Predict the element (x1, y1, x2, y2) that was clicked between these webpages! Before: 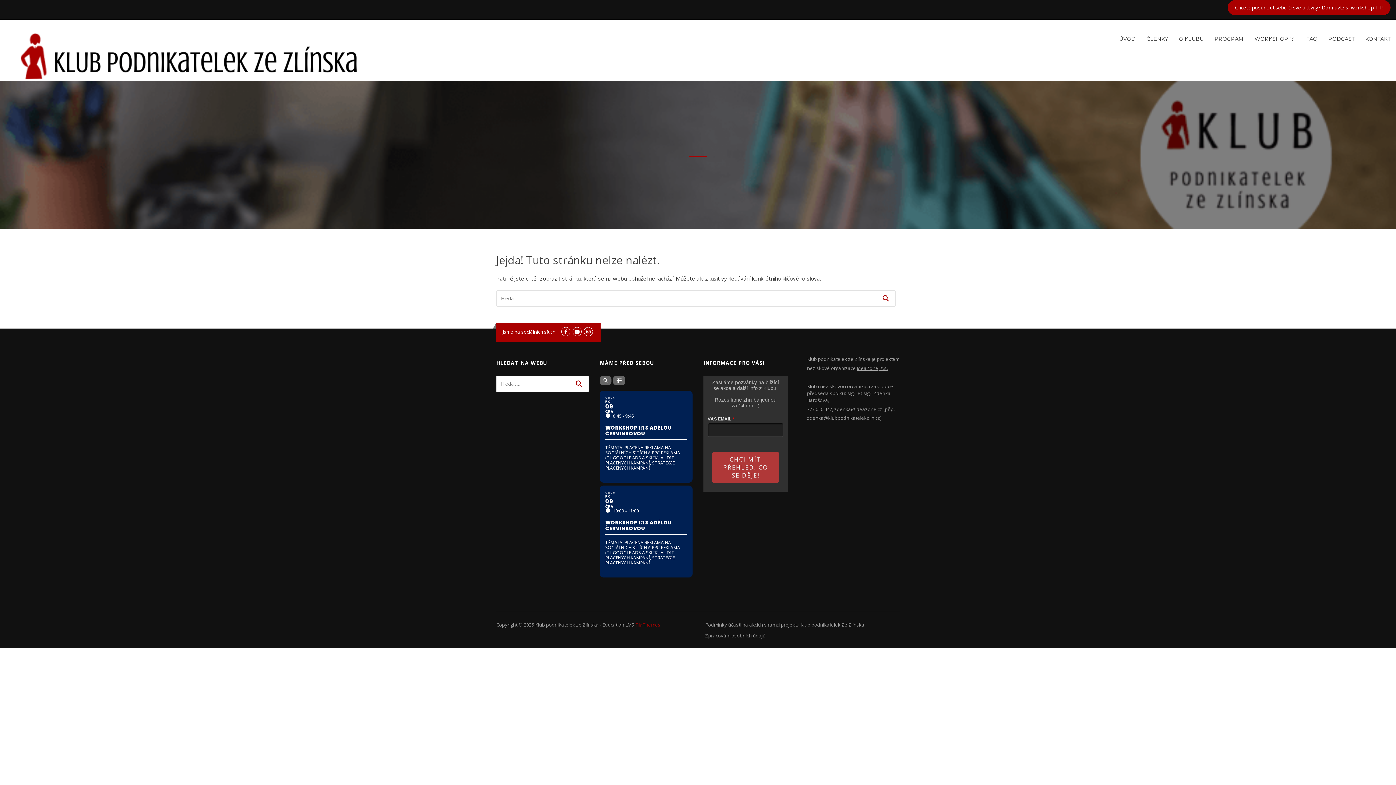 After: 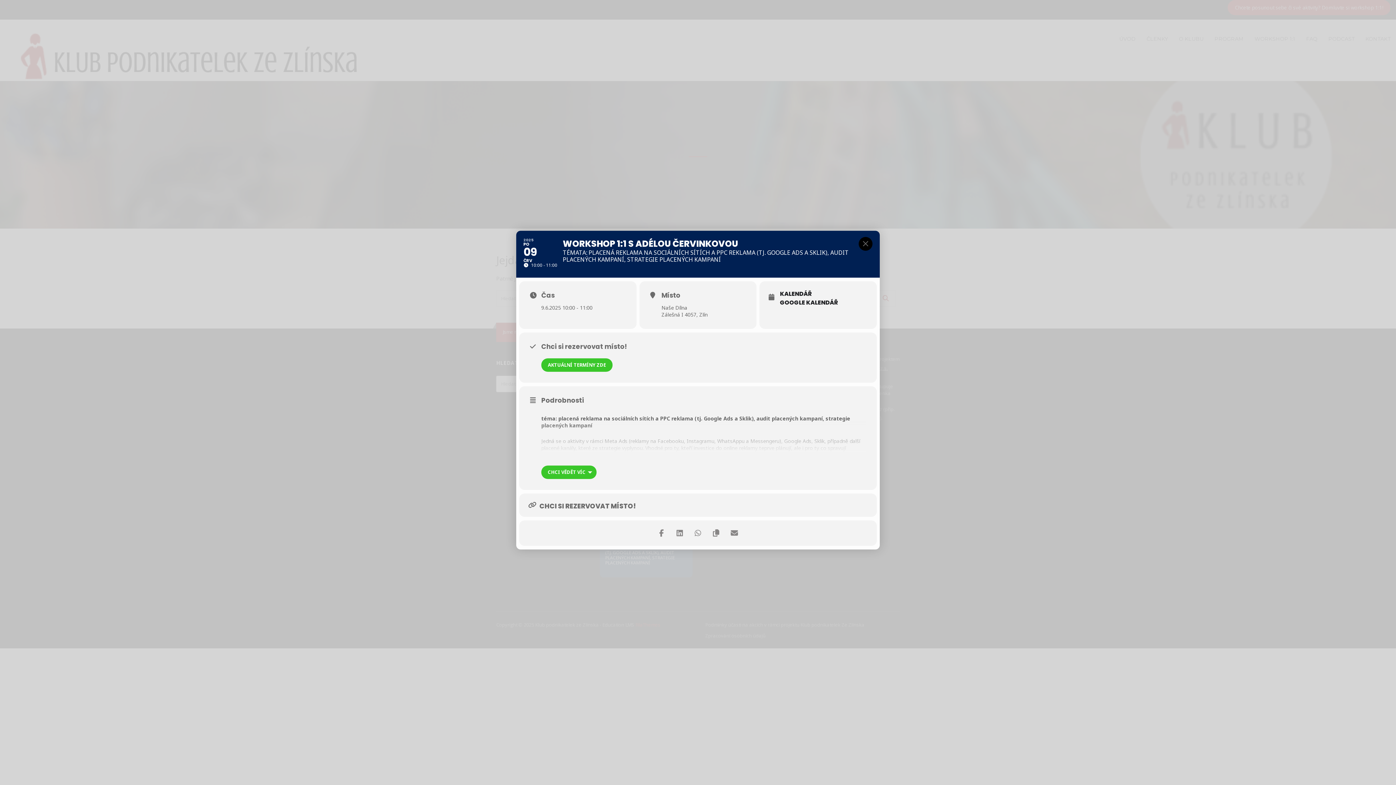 Action: bbox: (600, 485, 692, 577) label: 2025
PO
09
ČRV
10:00 - 11:00
WORKSHOP 1:1 S ADÉLOU ČERVINKOVOU
TÉMATA: PLACENÁ REKLAMA NA SOCIÁLNÍCH SÍTÍCH A PPC REKLAMA (TJ. GOOGLE ADS A SKLIK), AUDIT PLACENÝCH KAMPANÍ, STRATEGIE PLACENÝCH KAMPANÍ